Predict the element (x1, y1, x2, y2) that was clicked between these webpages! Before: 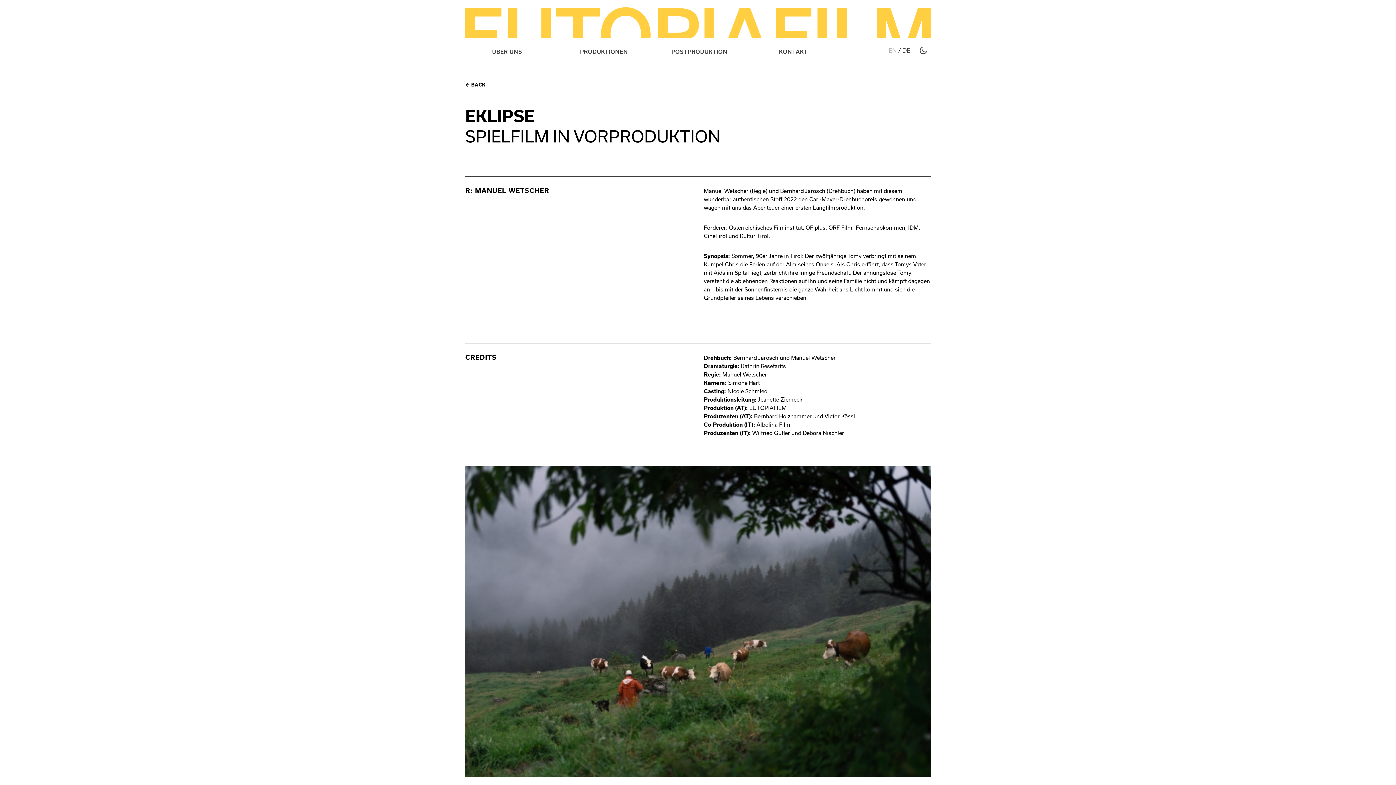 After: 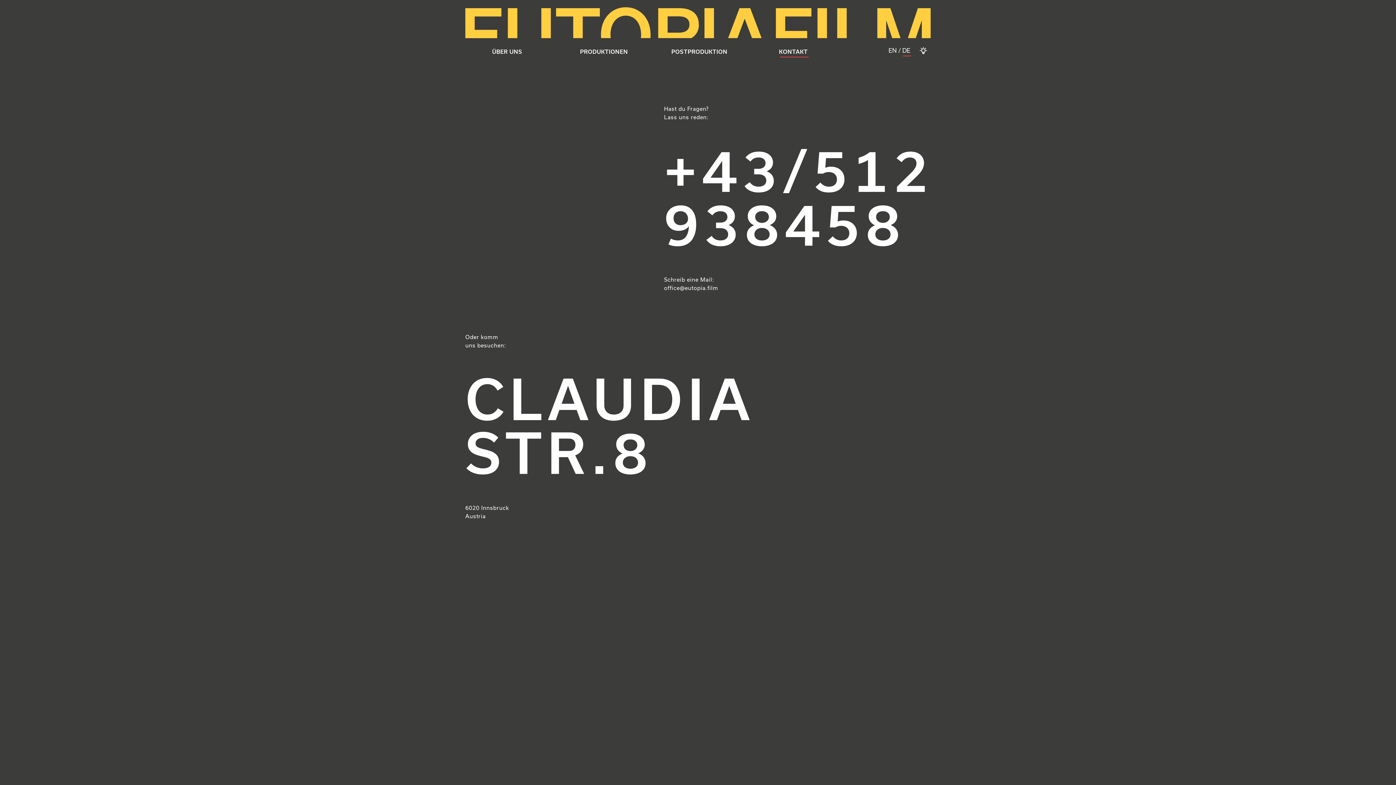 Action: label: KONTAKT bbox: (779, 47, 807, 57)